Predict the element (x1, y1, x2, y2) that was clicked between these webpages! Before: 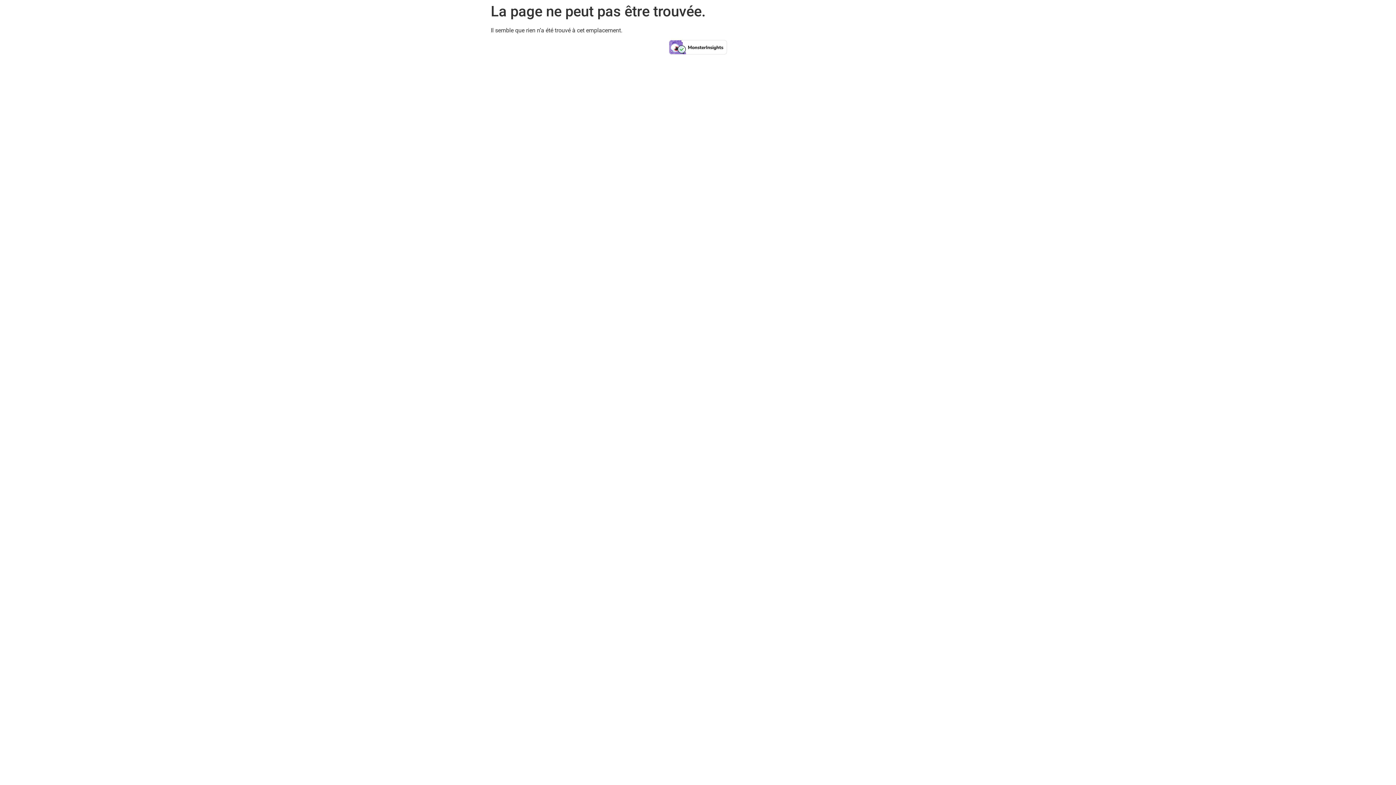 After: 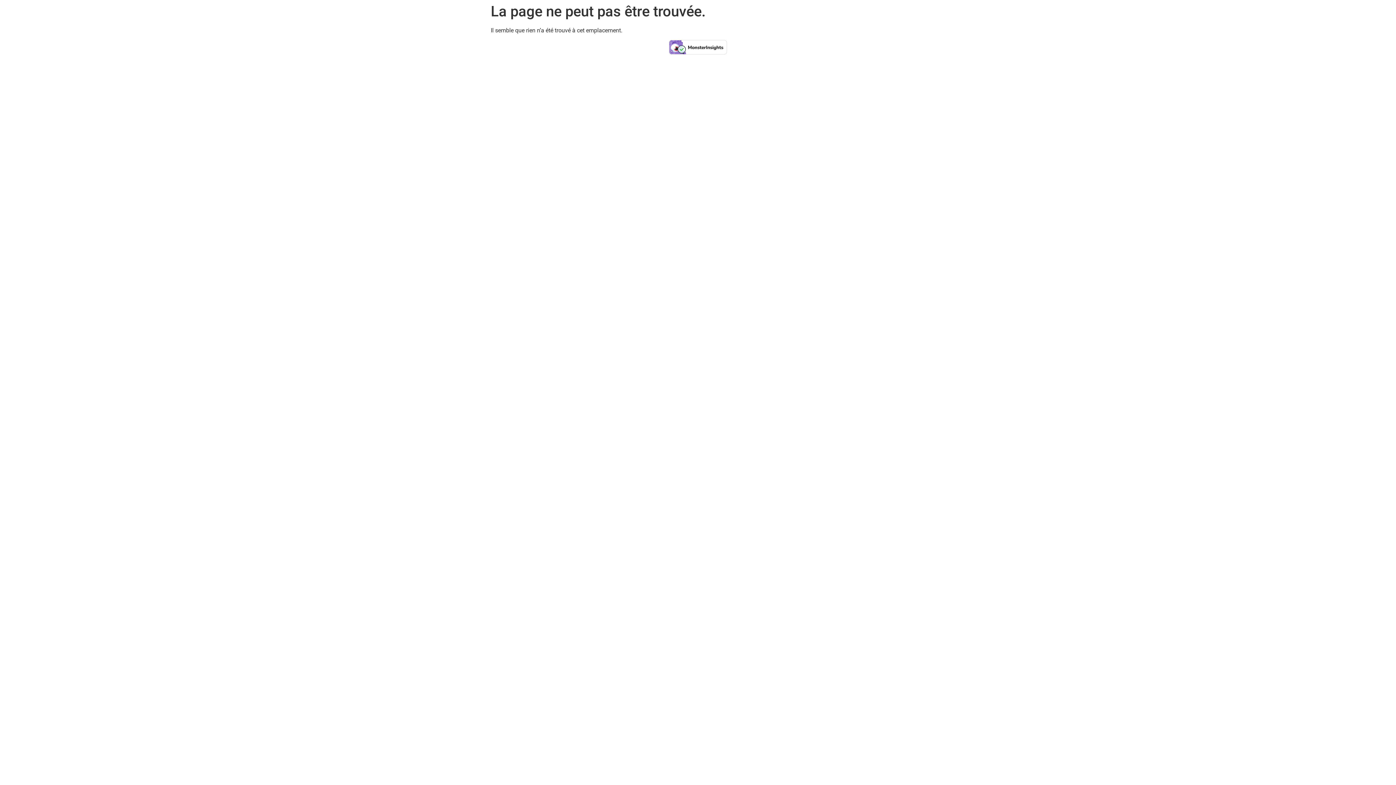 Action: bbox: (669, 49, 727, 56)